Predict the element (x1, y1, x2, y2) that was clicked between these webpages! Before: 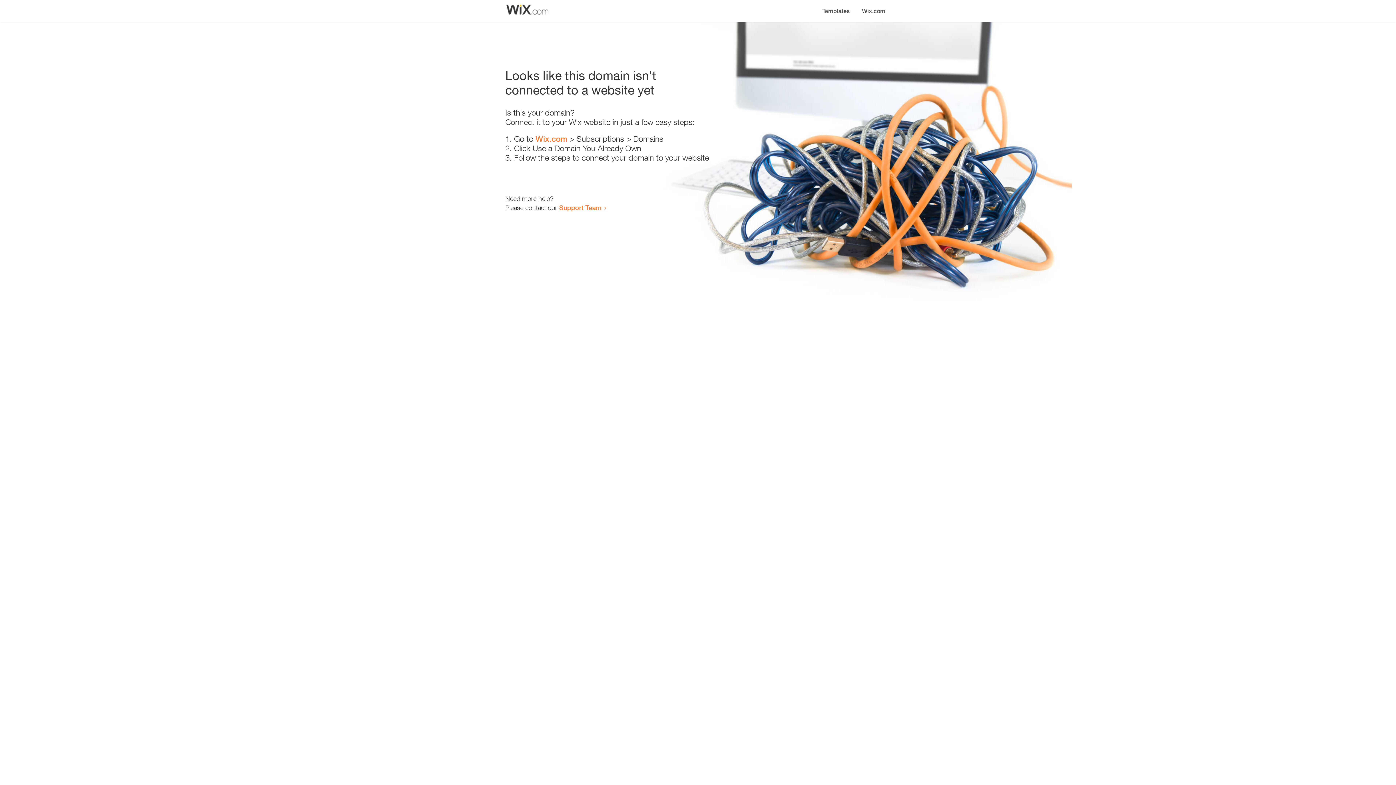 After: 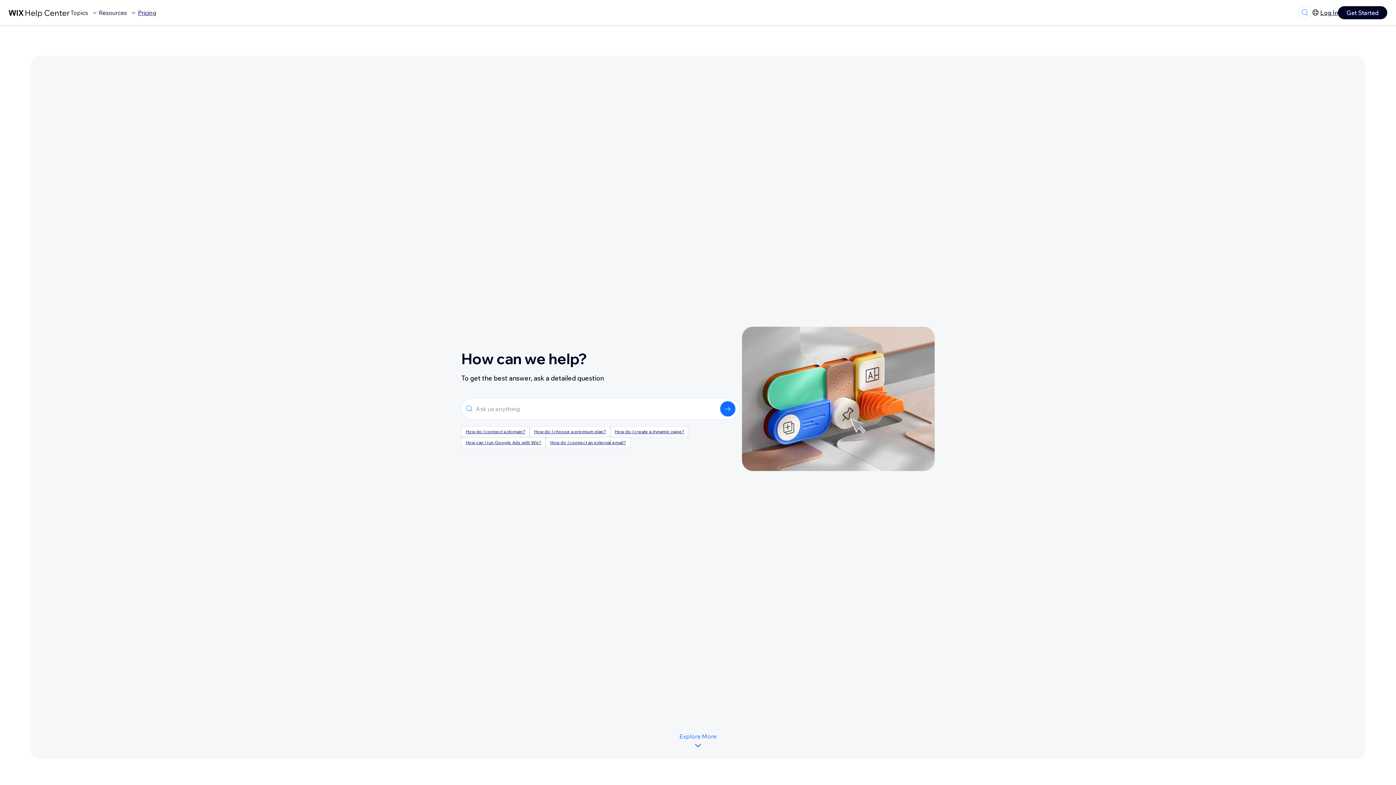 Action: bbox: (559, 203, 601, 211) label: Support Team